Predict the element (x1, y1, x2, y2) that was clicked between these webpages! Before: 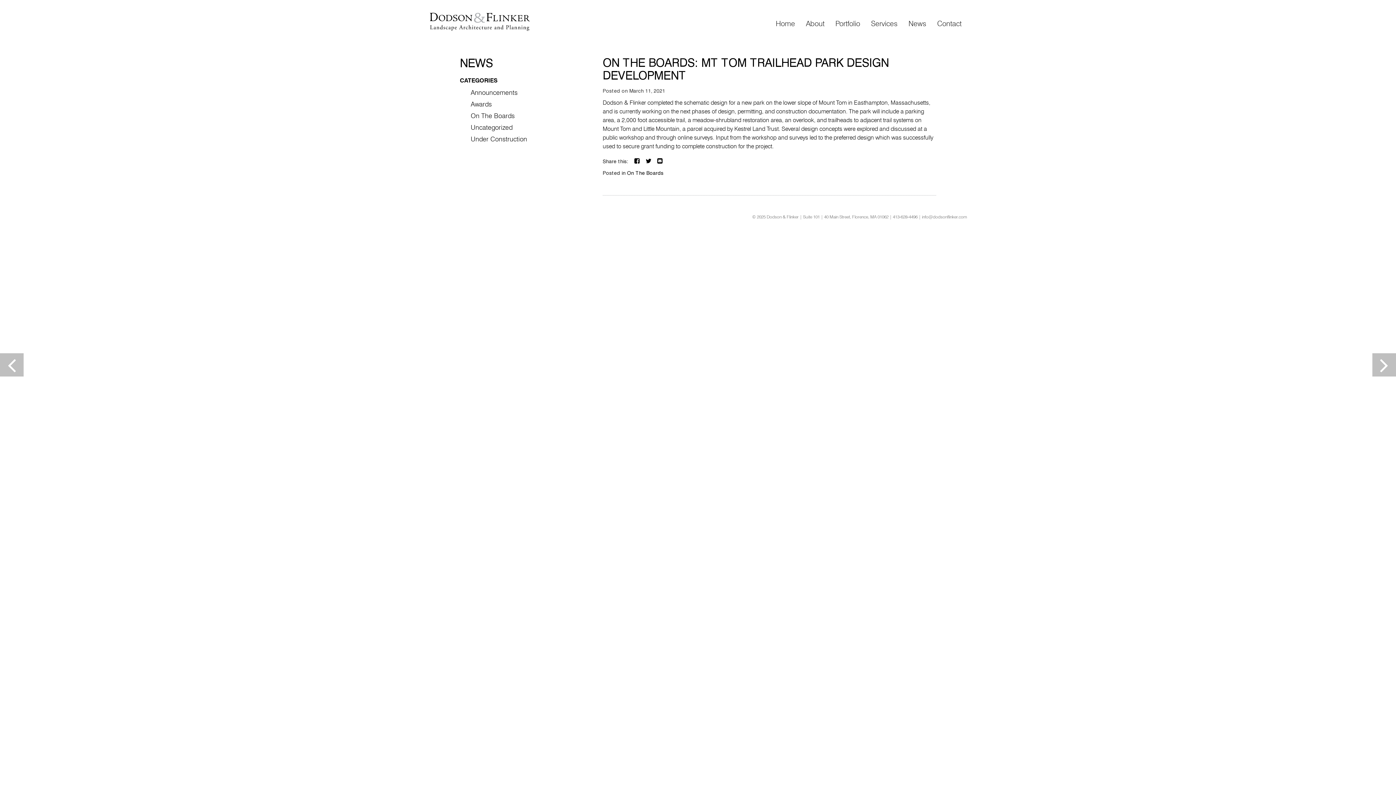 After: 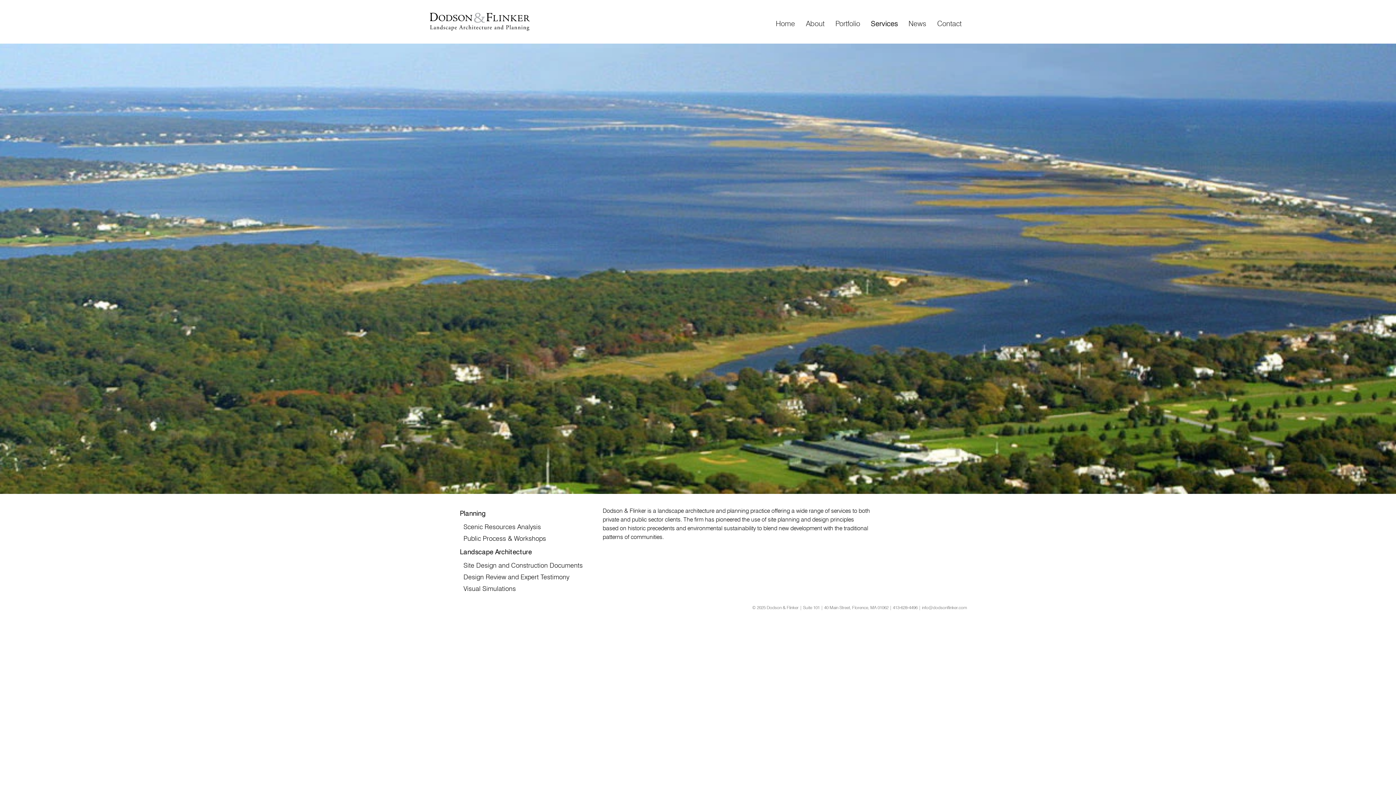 Action: bbox: (865, 18, 903, 28) label: Services